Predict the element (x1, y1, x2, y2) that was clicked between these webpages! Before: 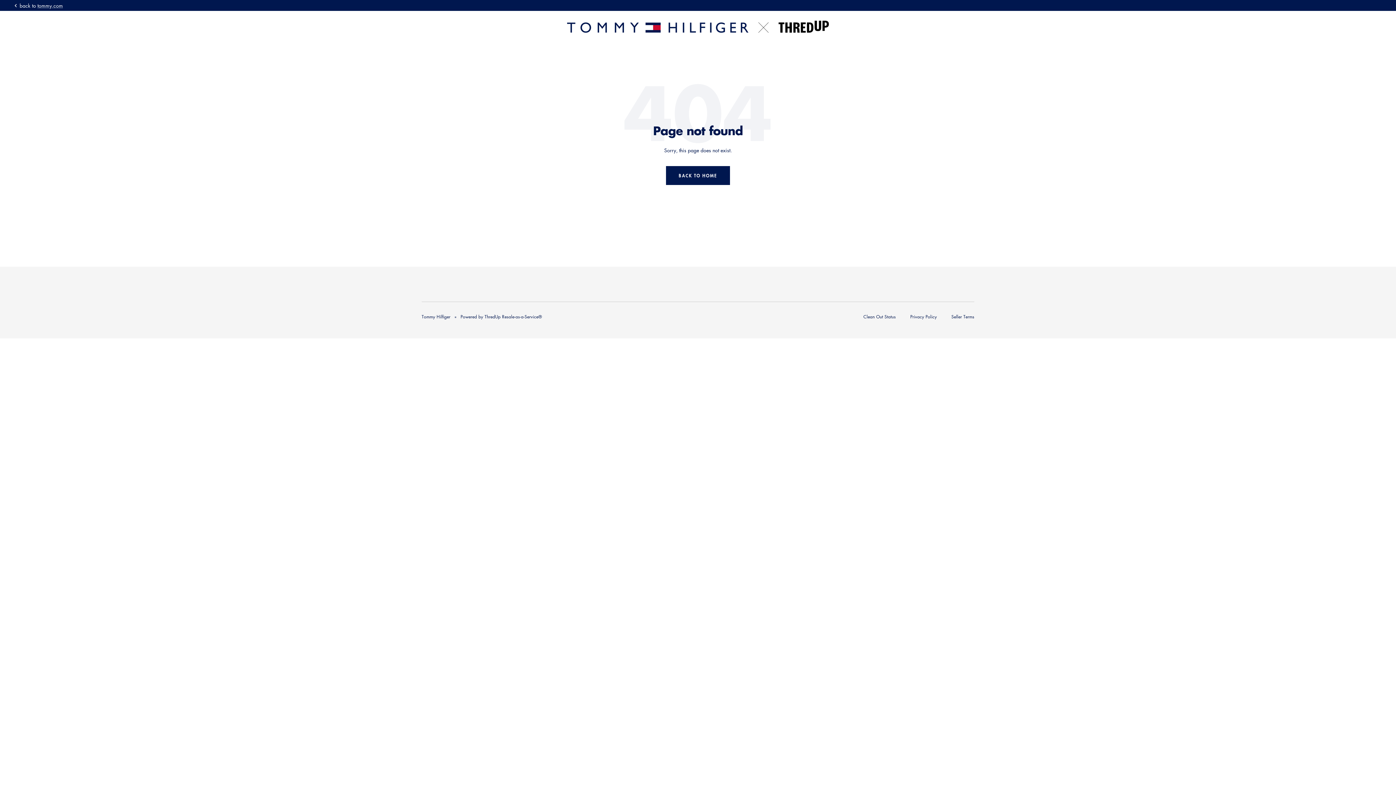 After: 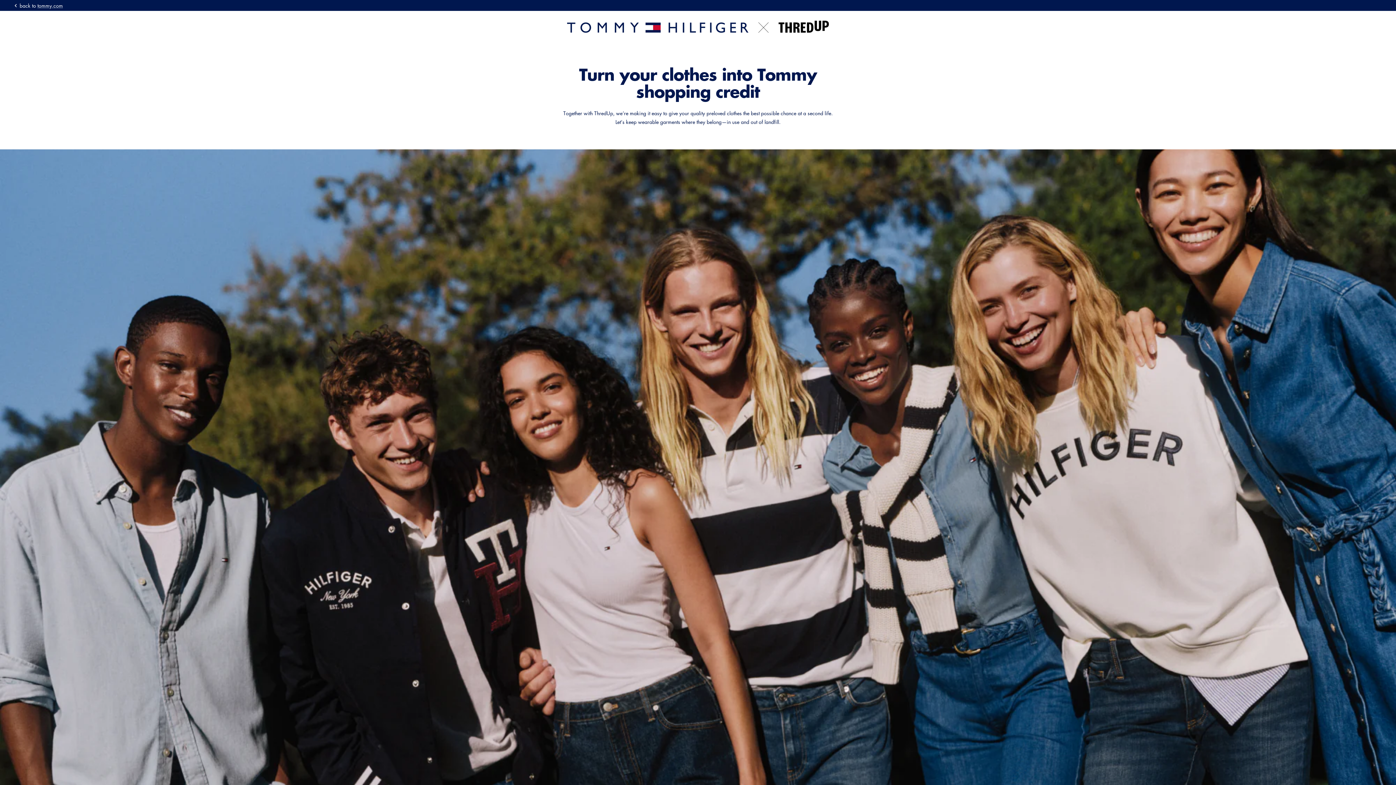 Action: label: Tommy Hilfiger bbox: (567, 20, 829, 32)